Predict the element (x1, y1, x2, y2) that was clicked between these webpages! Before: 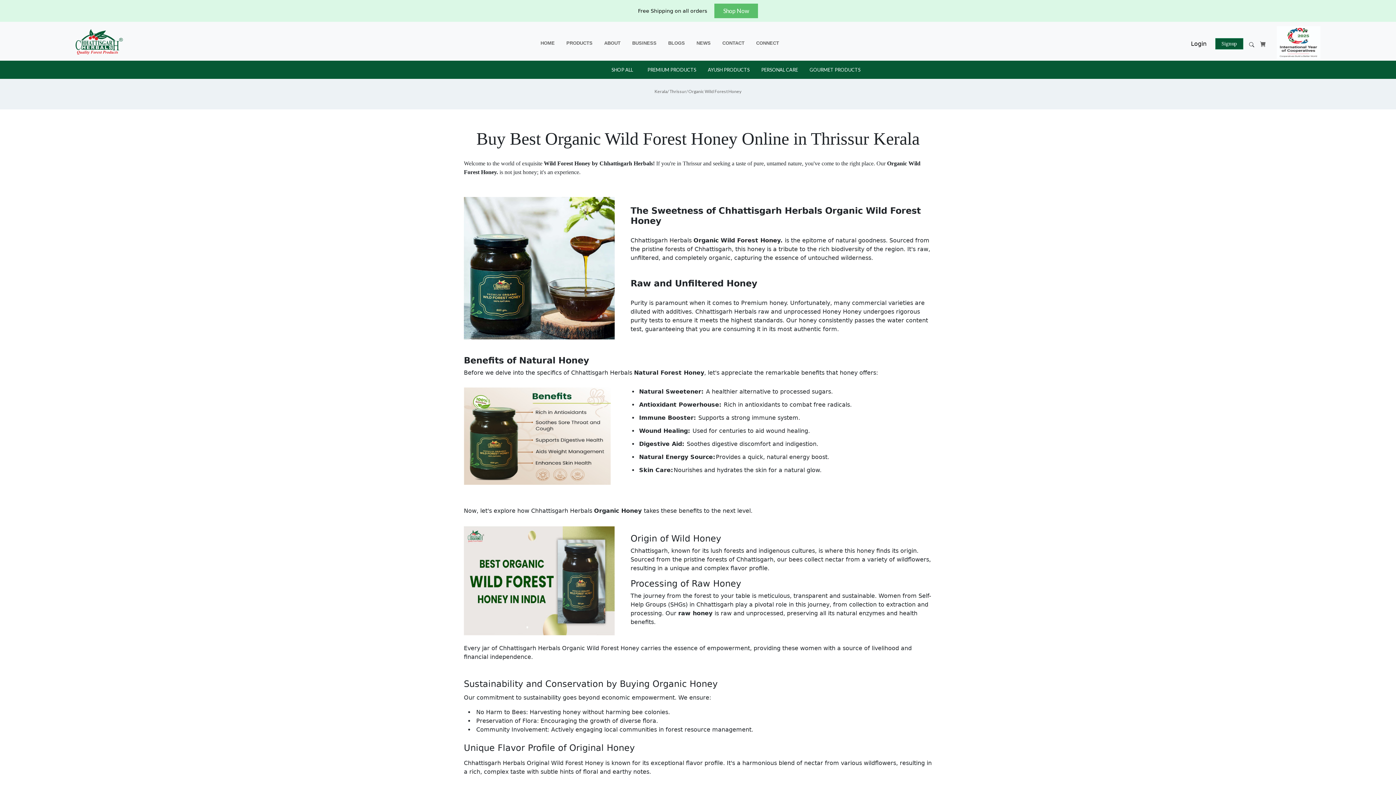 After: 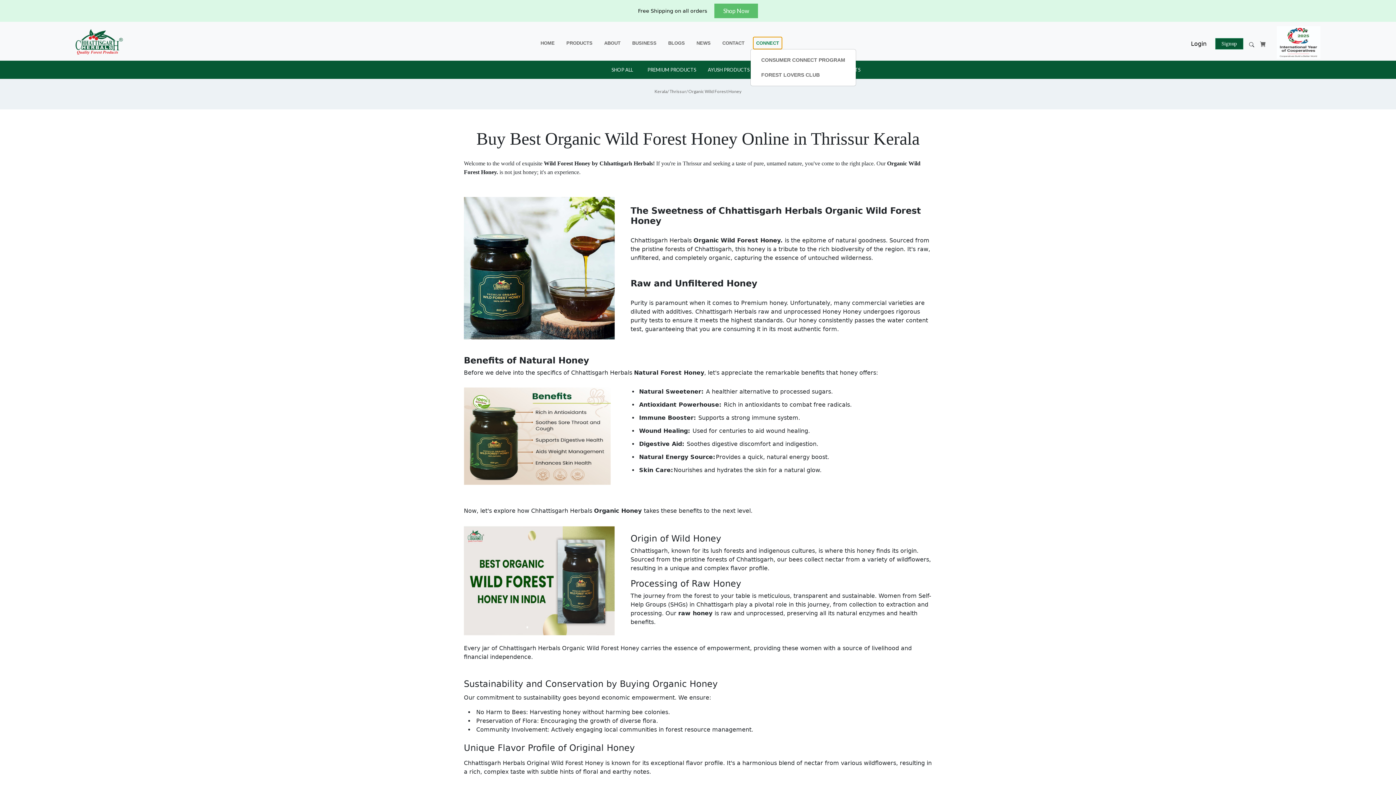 Action: bbox: (753, 37, 782, 49) label: CONNECT